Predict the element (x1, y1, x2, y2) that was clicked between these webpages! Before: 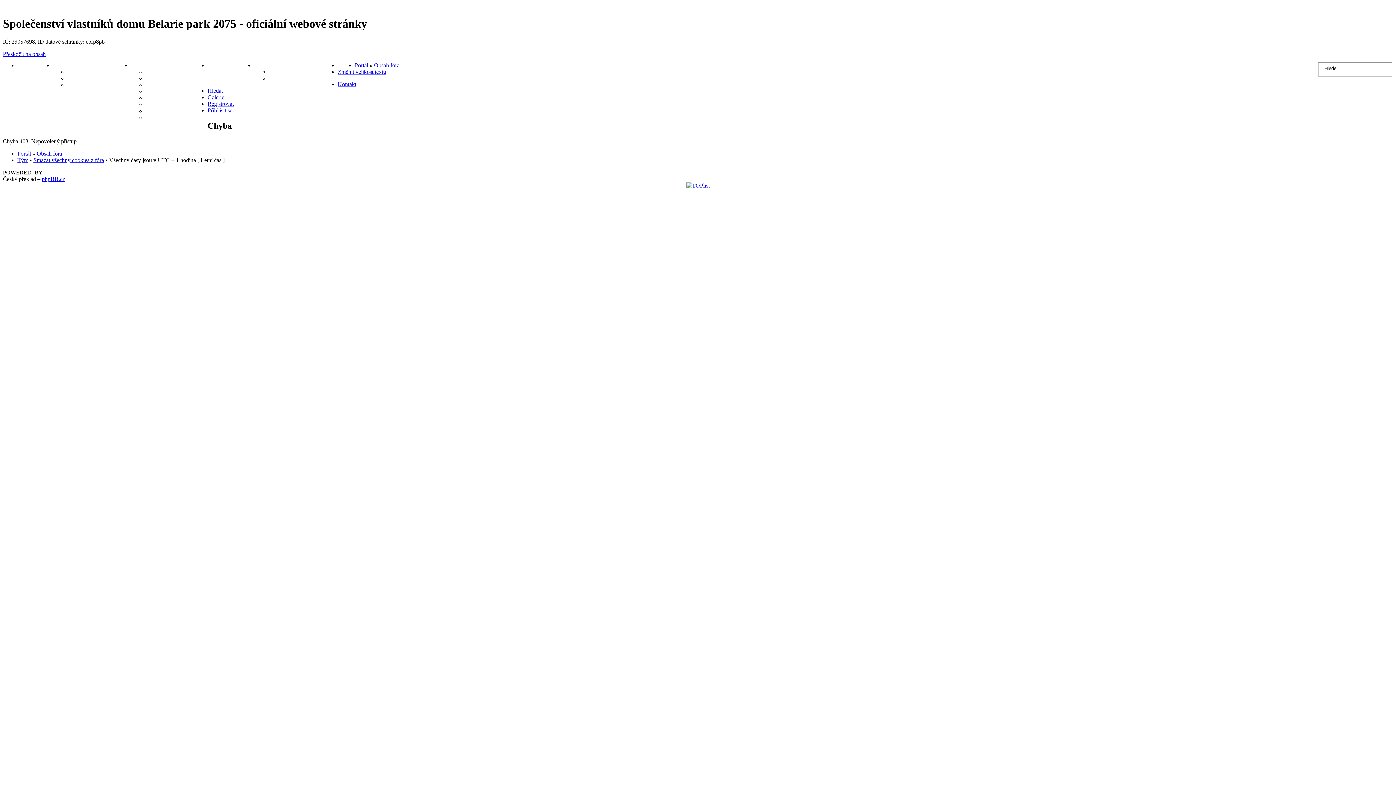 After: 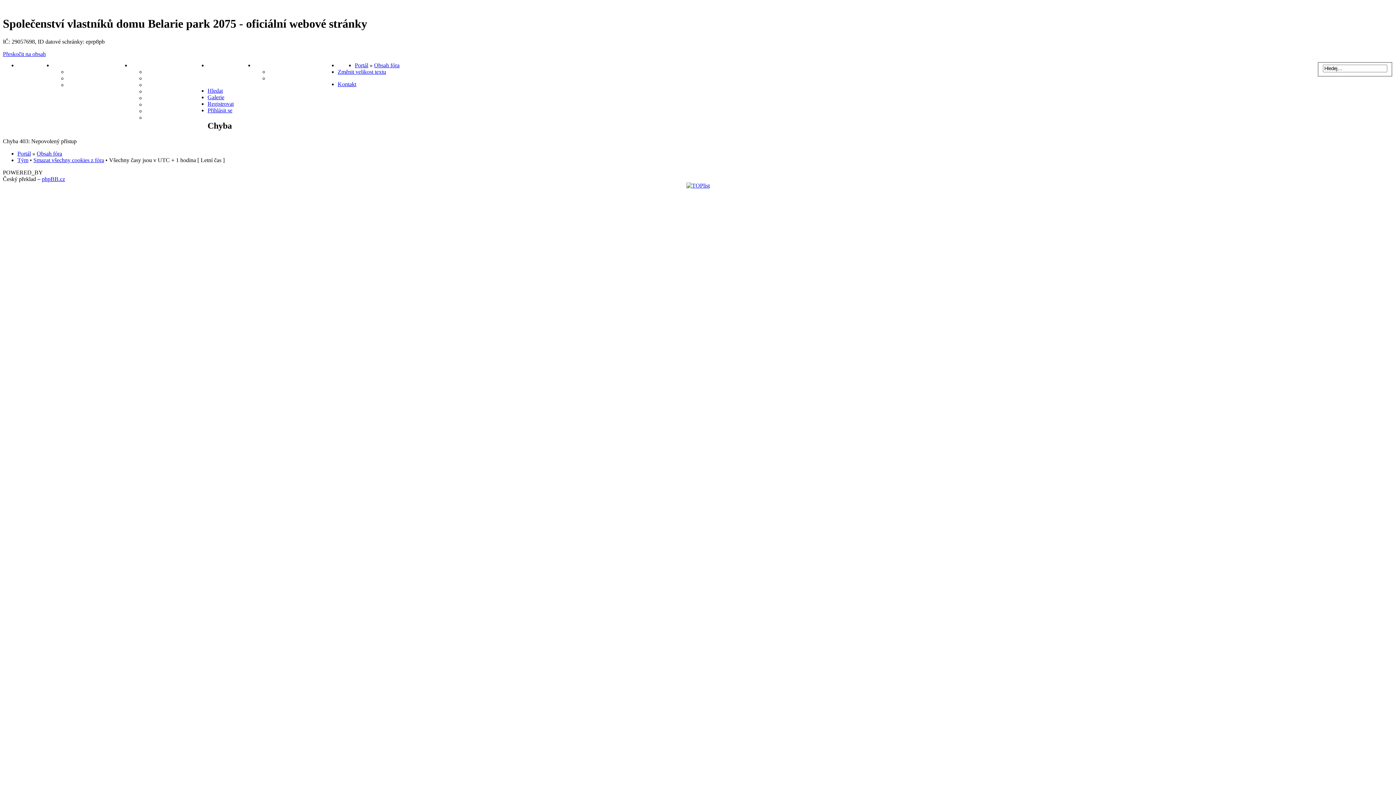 Action: label: Úvodní strana bbox: (17, 62, 52, 68)